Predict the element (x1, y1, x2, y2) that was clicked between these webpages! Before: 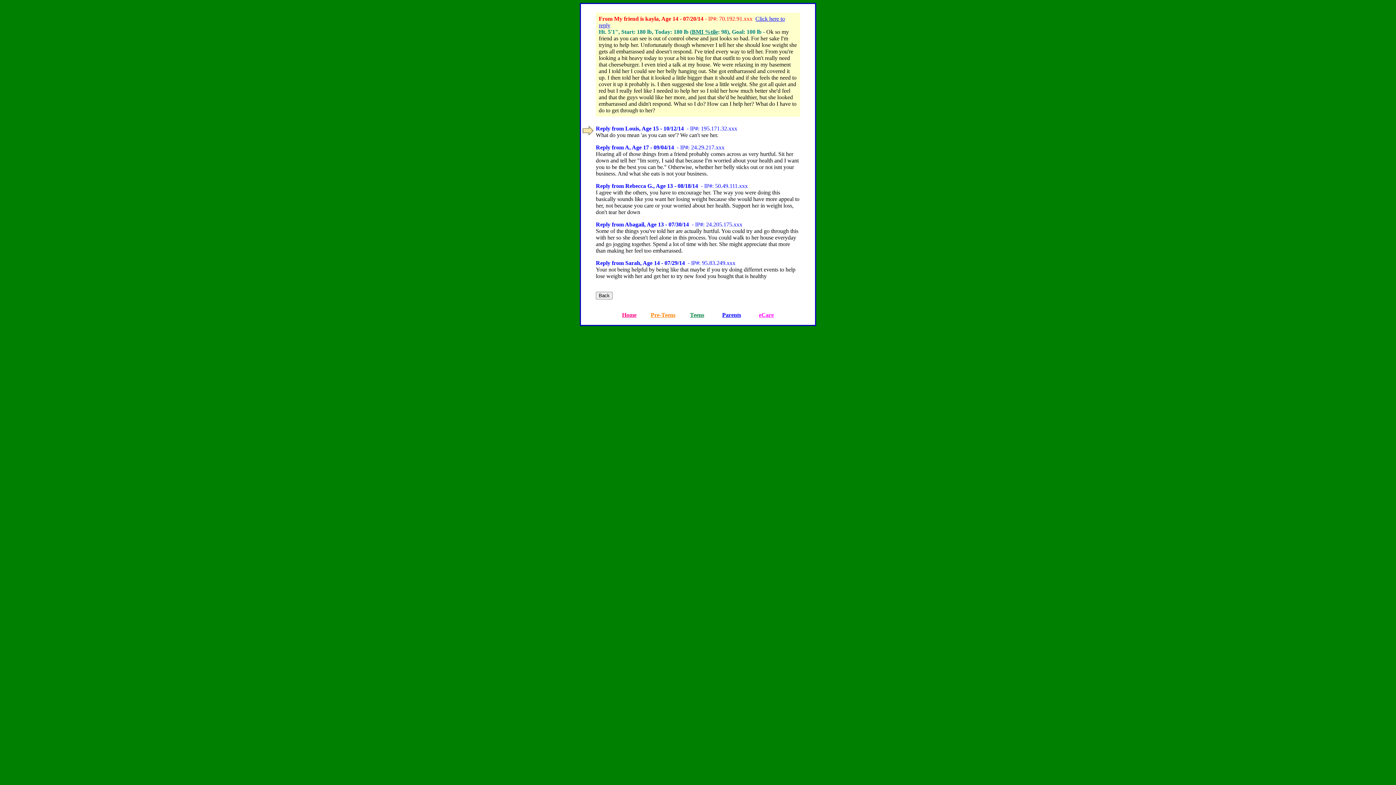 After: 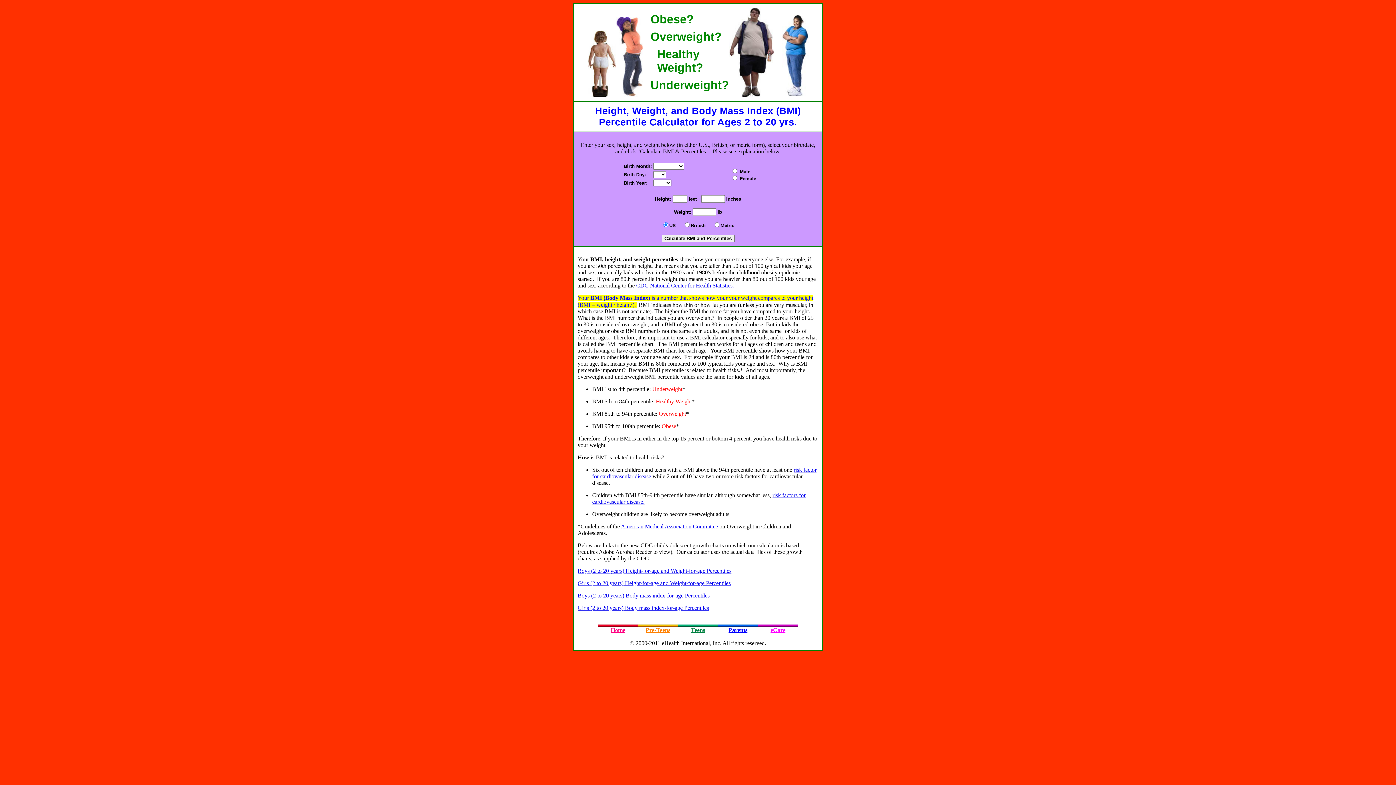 Action: label: BMI %tile bbox: (692, 28, 718, 34)